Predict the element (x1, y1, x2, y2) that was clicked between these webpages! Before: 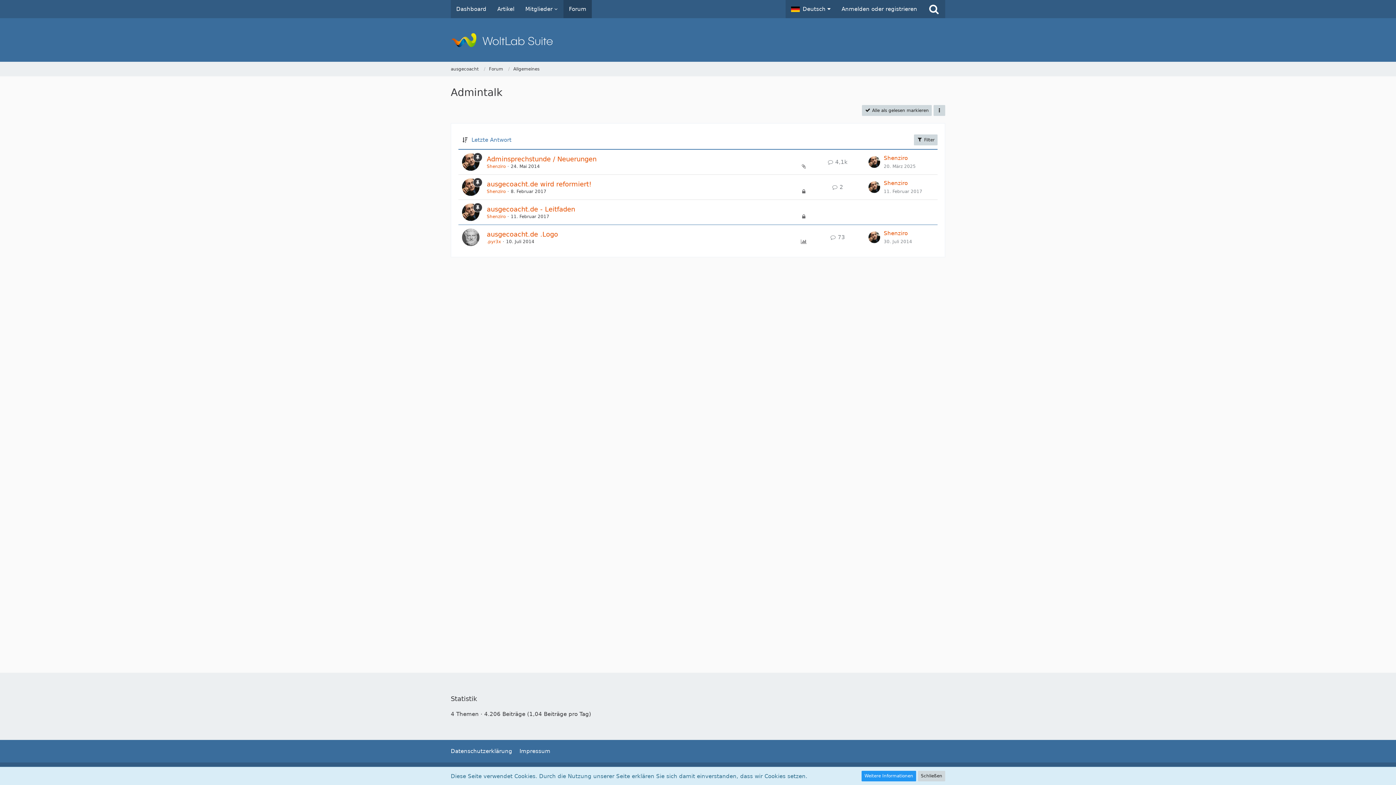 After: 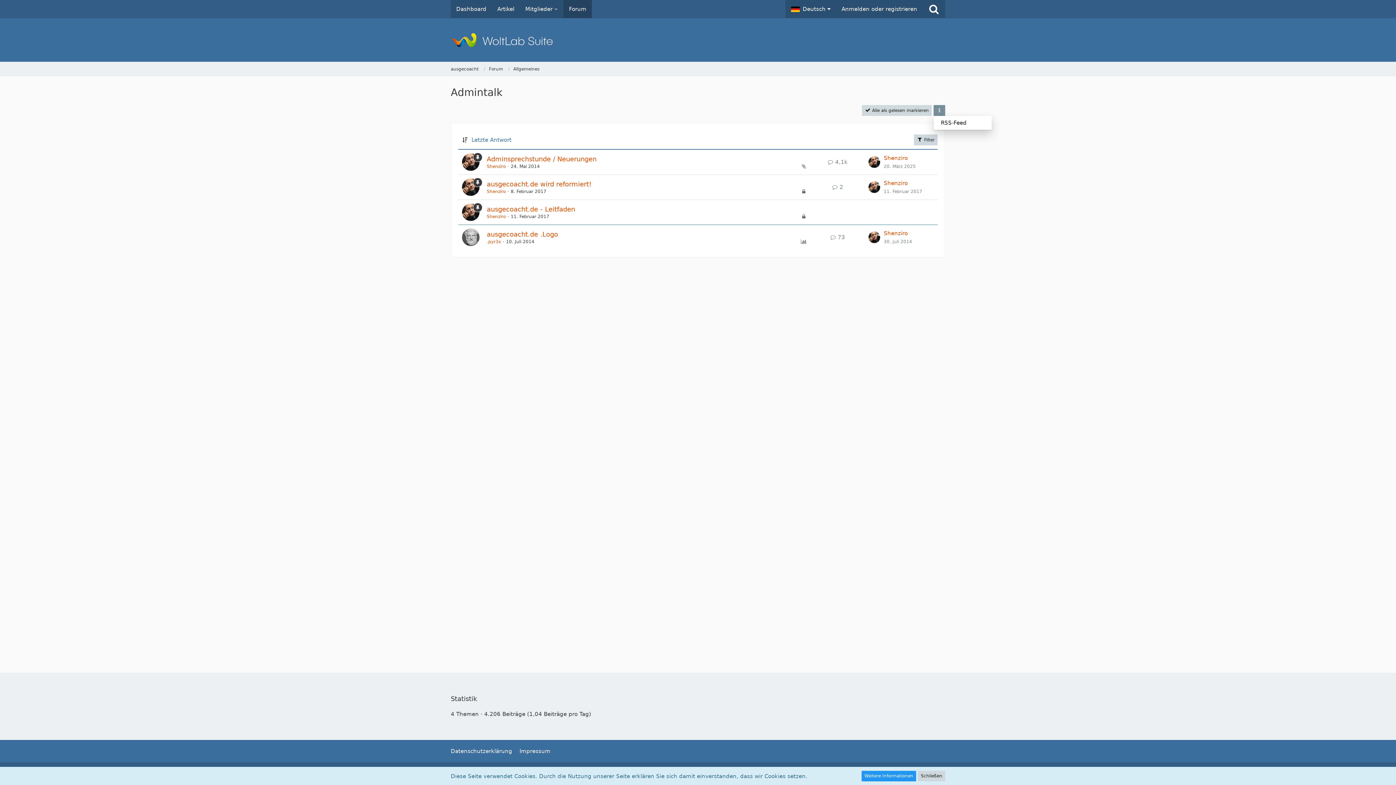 Action: bbox: (933, 105, 945, 116) label: Mehr